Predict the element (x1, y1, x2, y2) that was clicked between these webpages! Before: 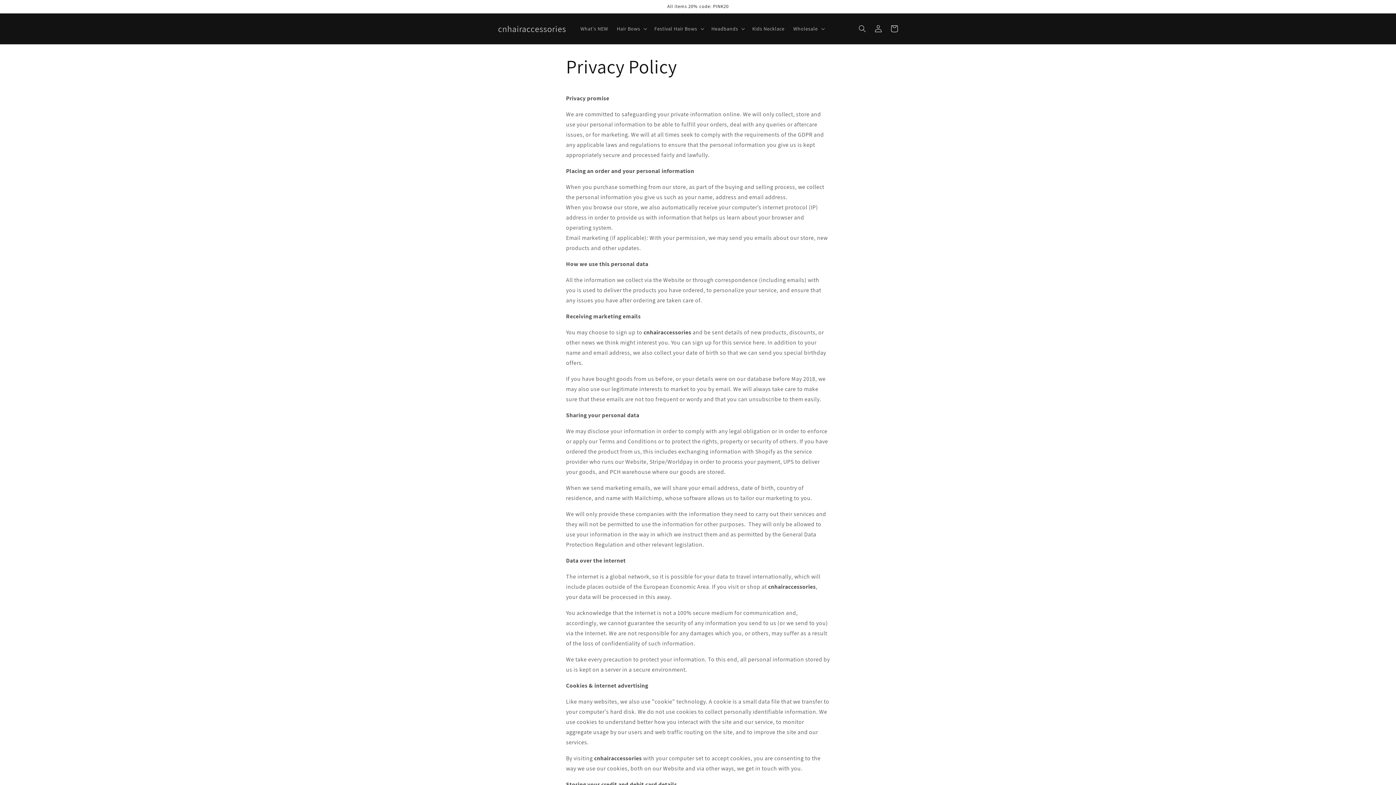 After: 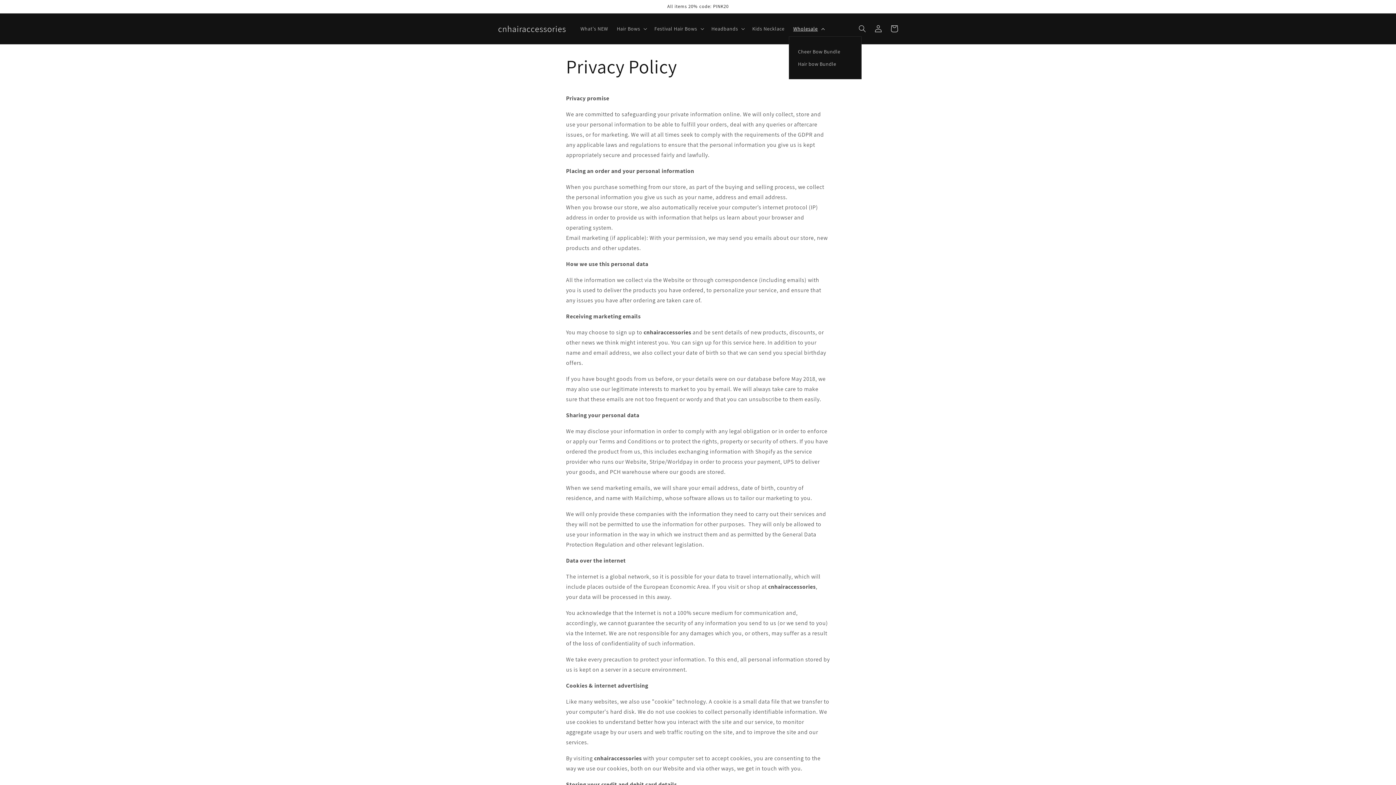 Action: label: Wholesale bbox: (789, 21, 827, 36)